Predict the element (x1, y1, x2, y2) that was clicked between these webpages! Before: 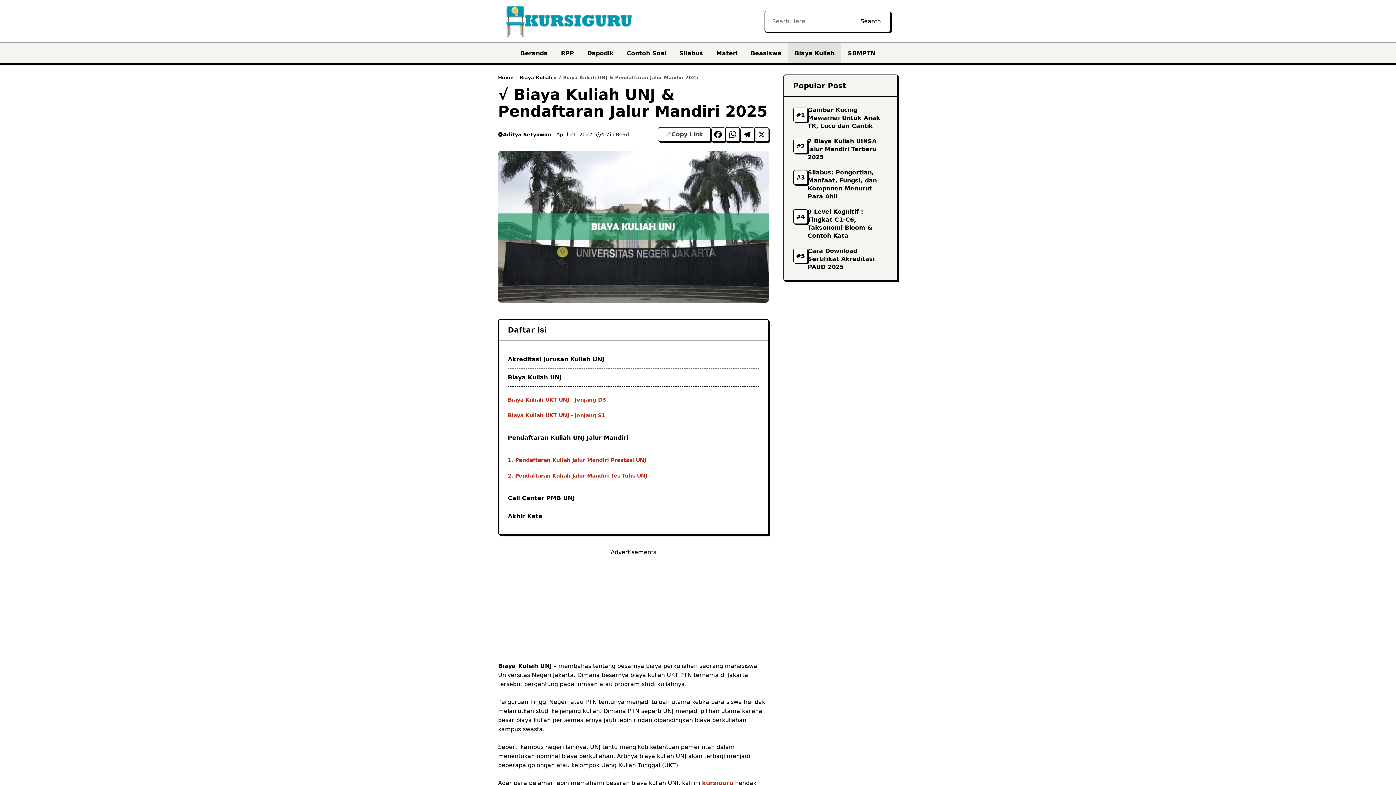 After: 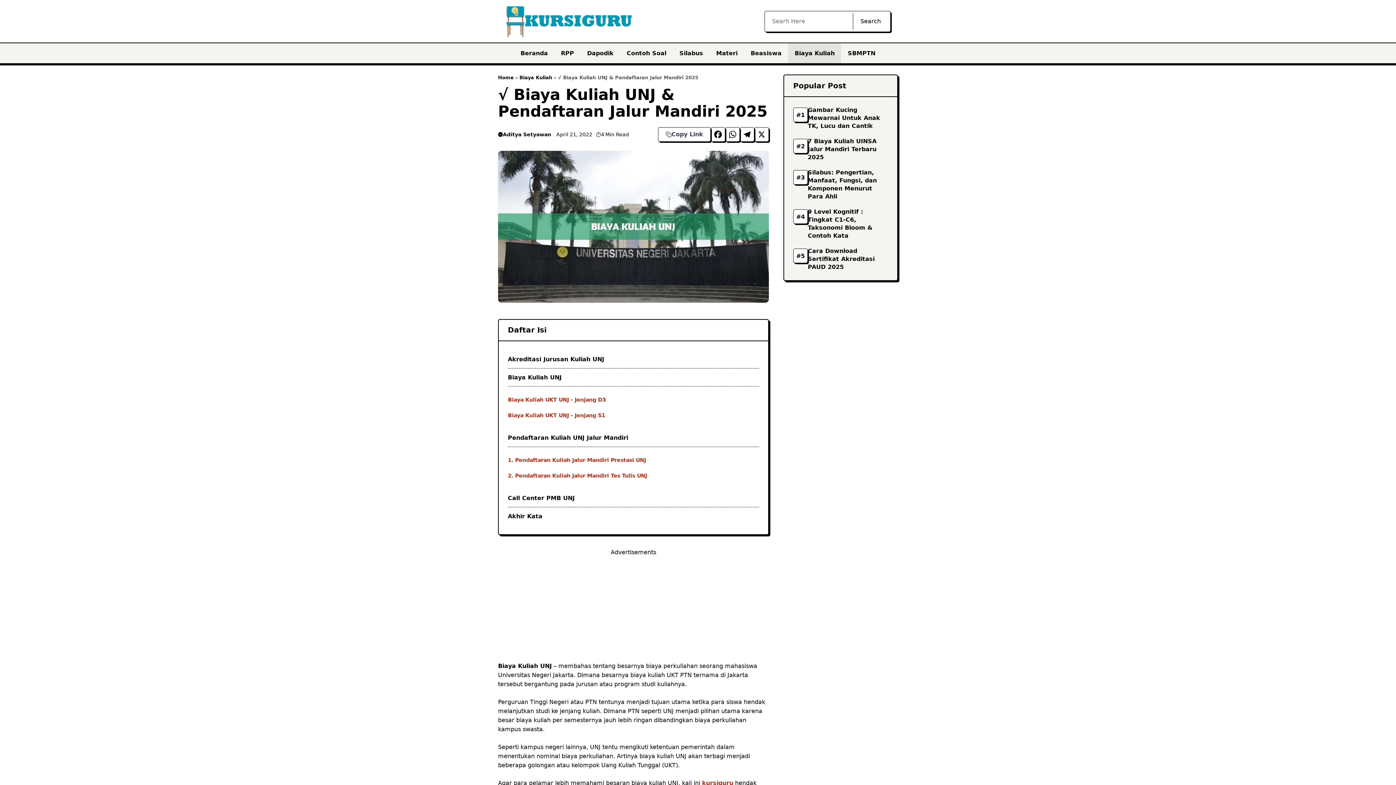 Action: label: Search bbox: (853, 12, 888, 29)